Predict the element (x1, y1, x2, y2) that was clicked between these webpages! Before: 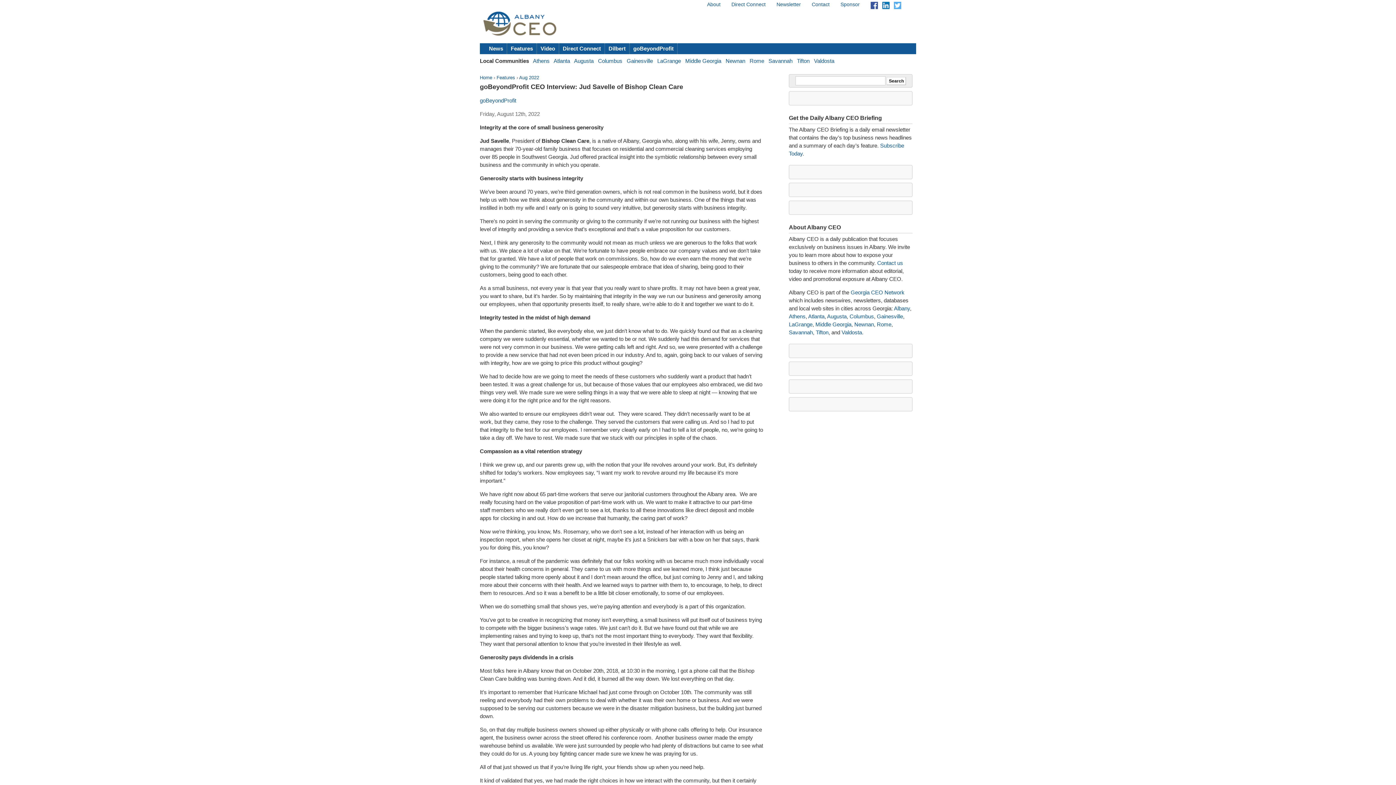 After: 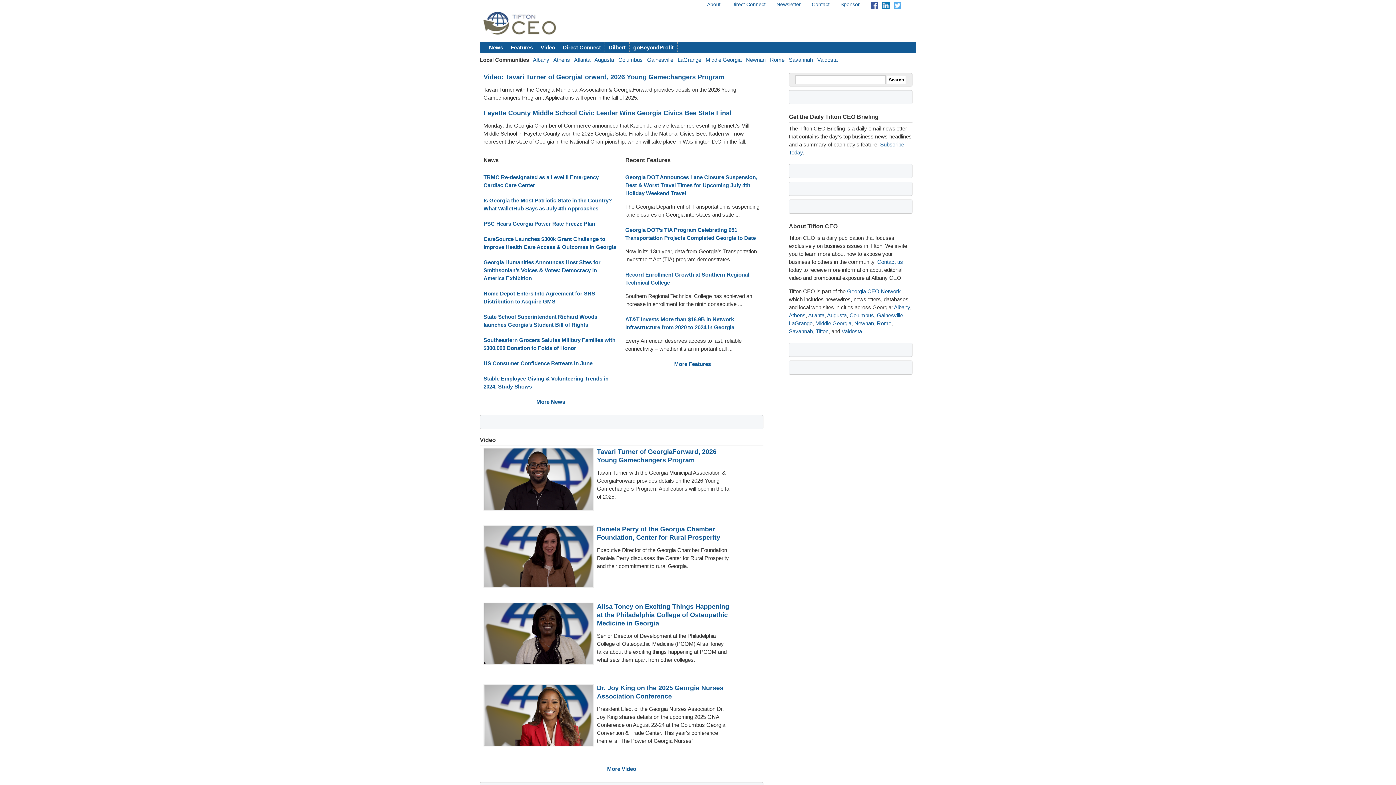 Action: label: Tifton bbox: (797, 57, 809, 64)